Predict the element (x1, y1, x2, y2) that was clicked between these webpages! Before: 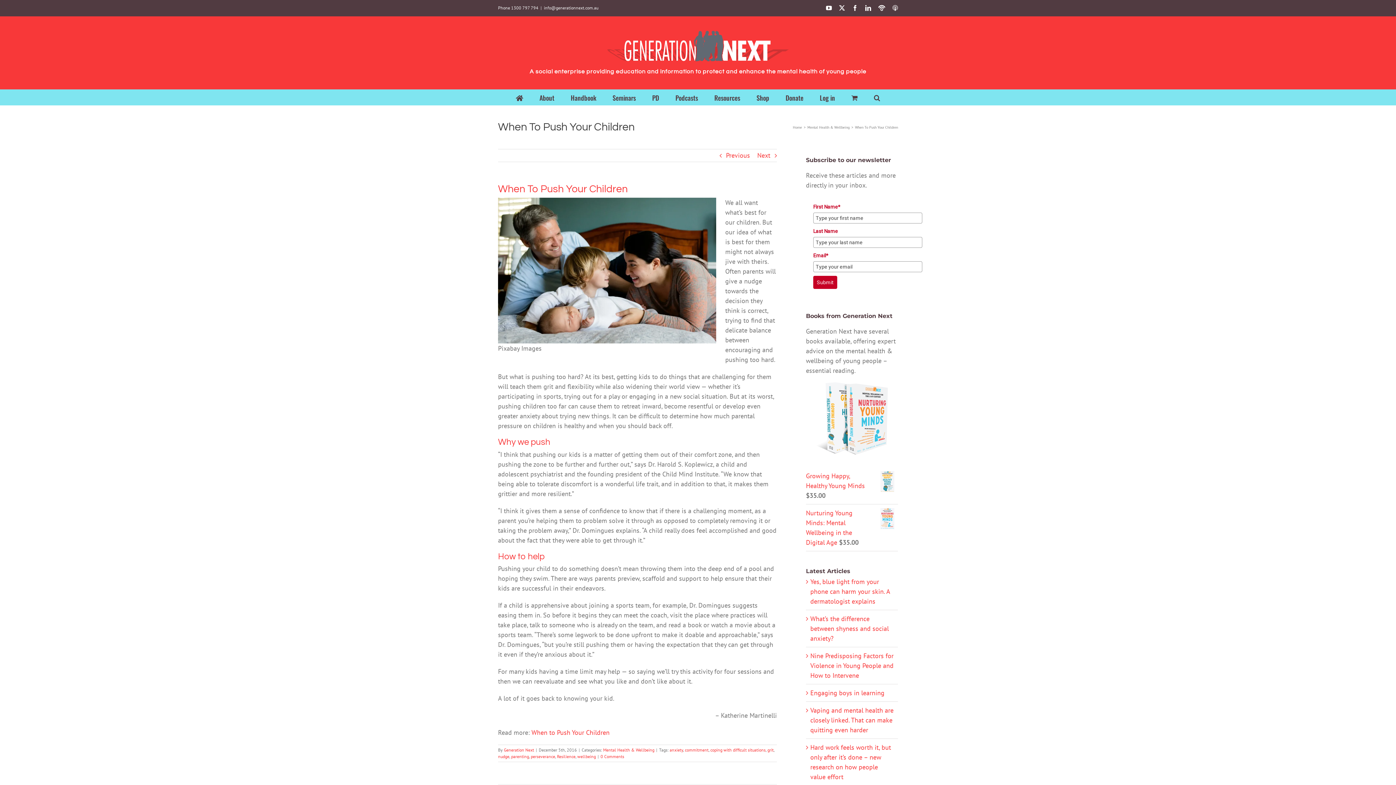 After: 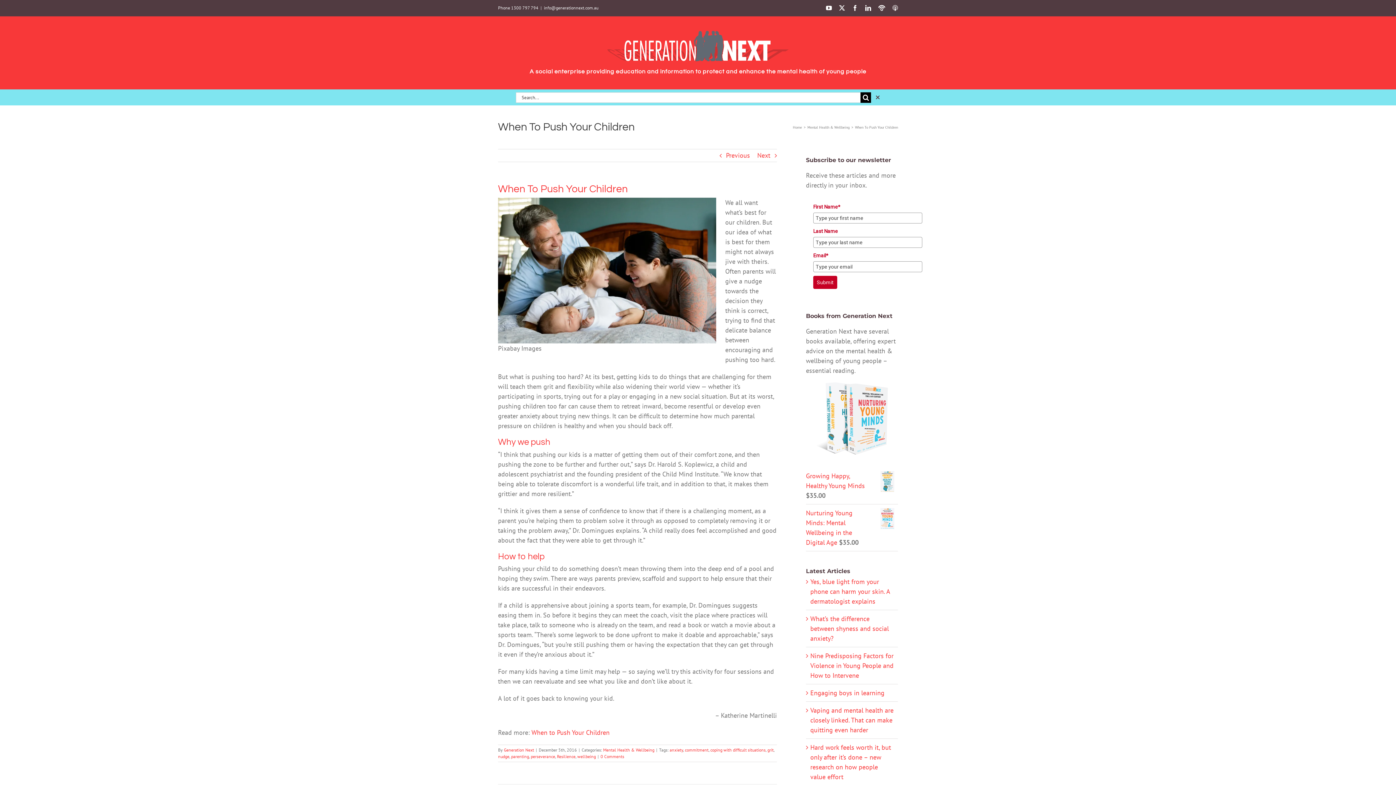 Action: bbox: (874, 89, 880, 105) label: Search